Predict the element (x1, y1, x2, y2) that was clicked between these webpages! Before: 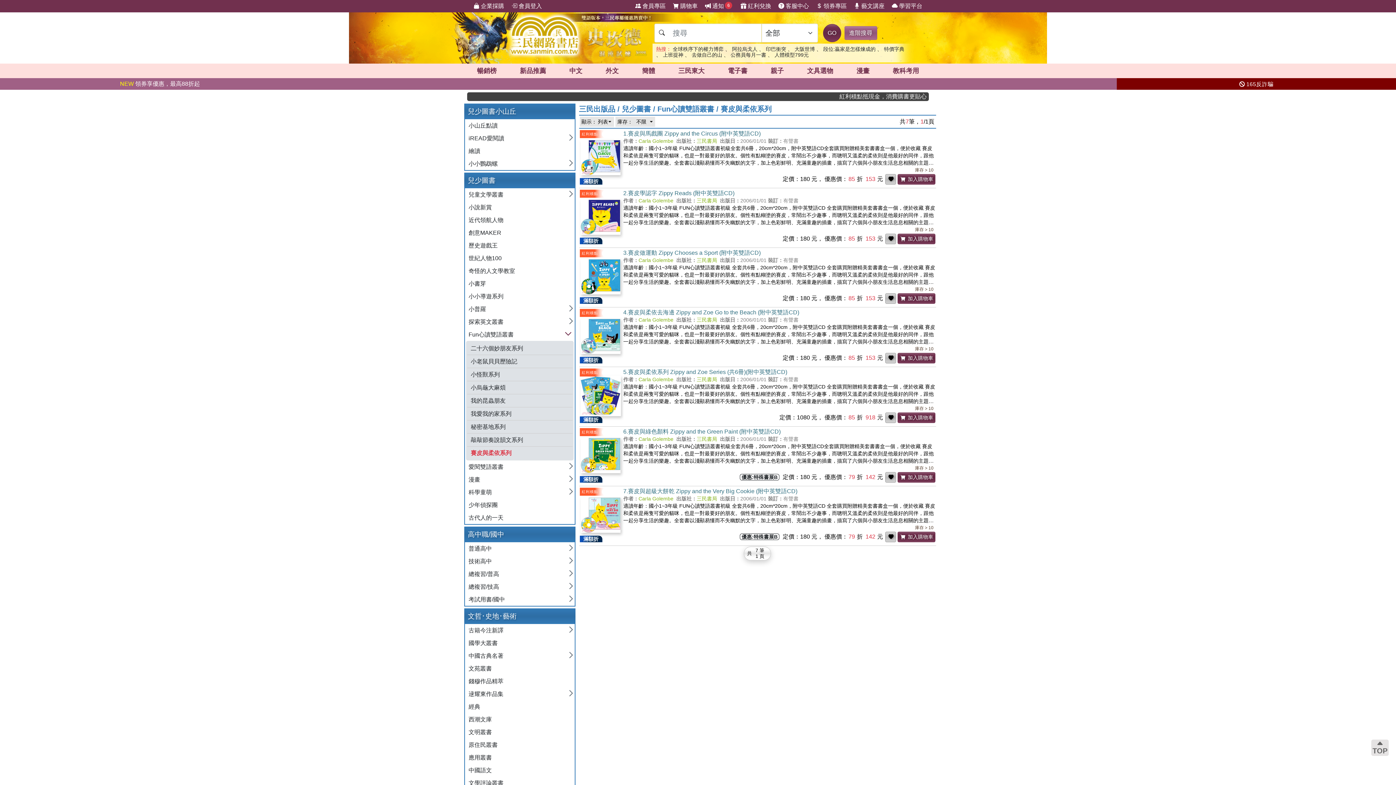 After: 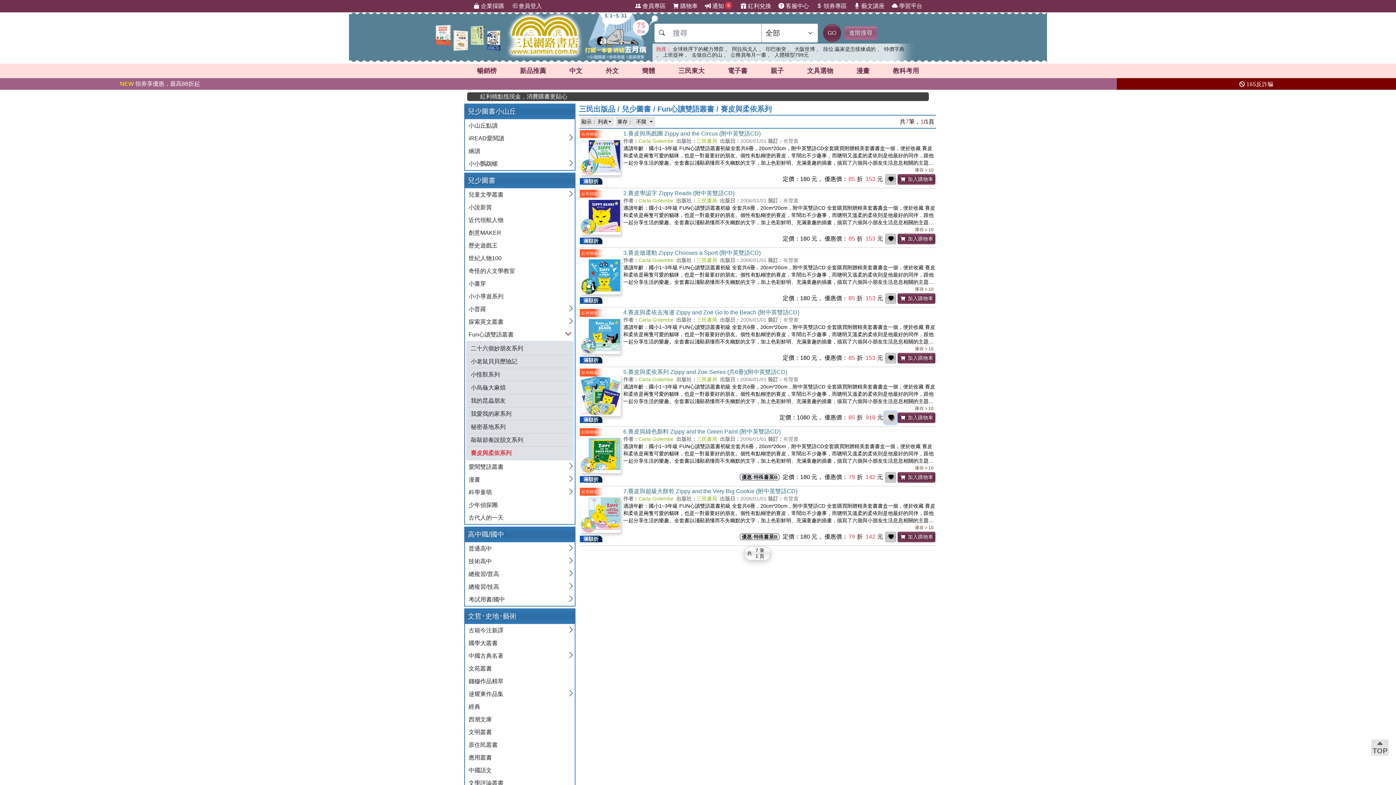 Action: bbox: (885, 412, 896, 423)